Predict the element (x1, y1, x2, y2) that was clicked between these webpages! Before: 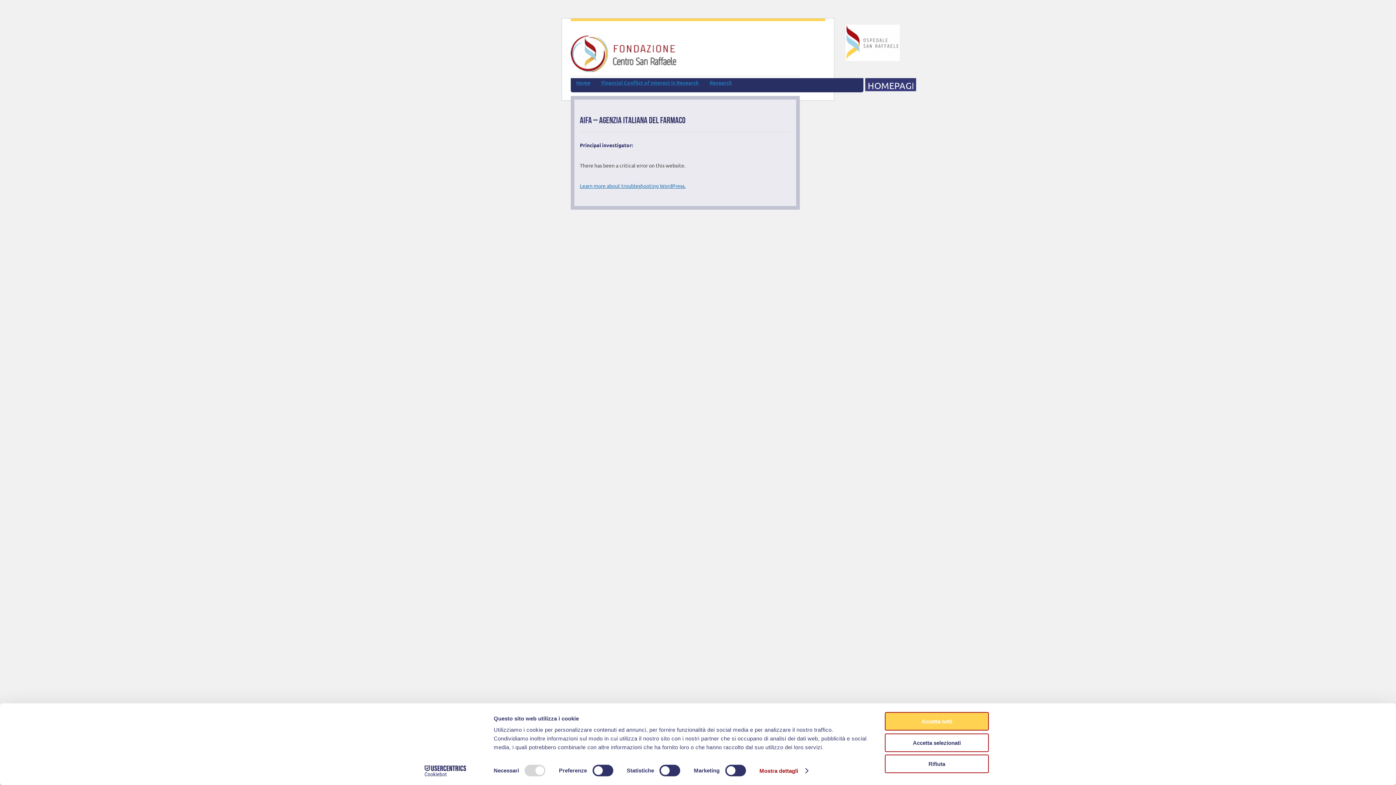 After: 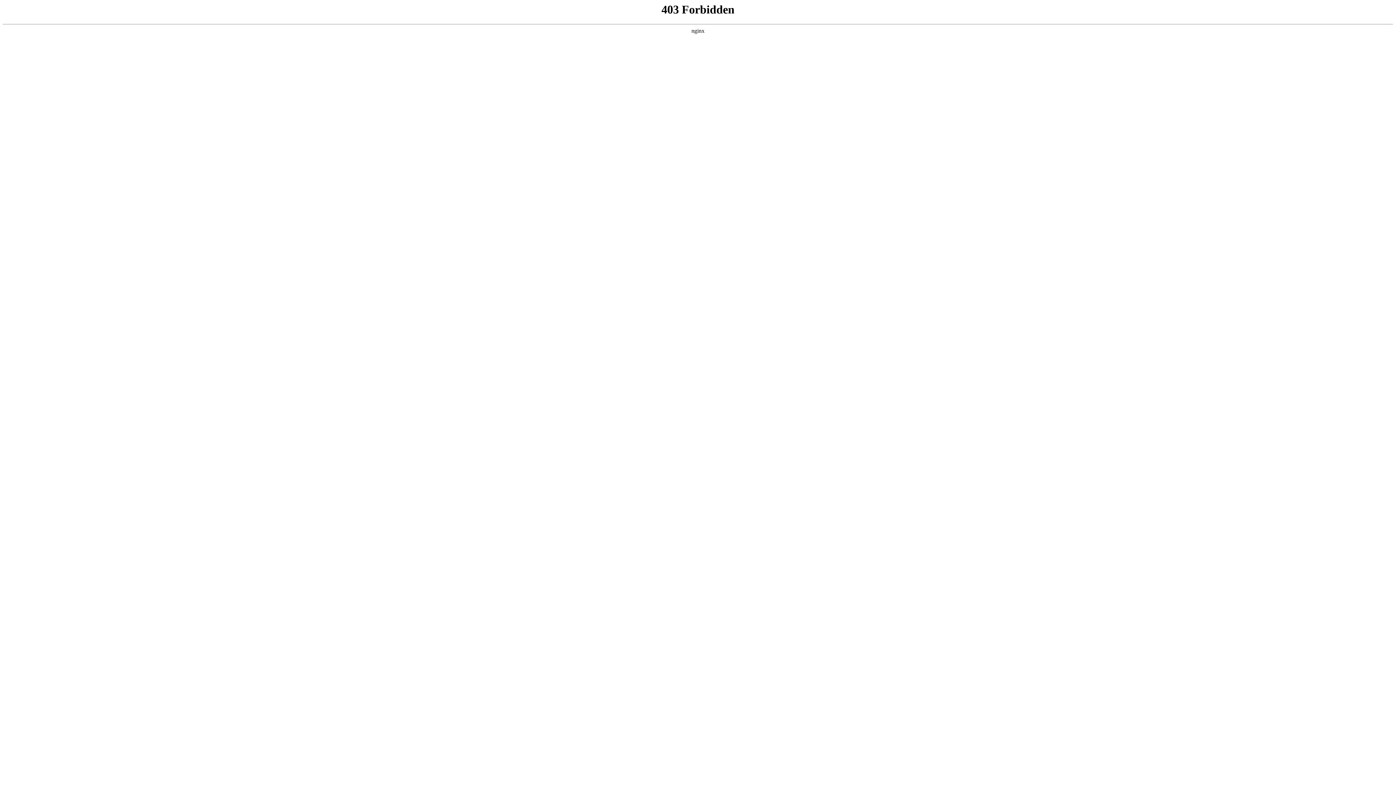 Action: bbox: (580, 182, 685, 189) label: Learn more about troubleshooting WordPress.